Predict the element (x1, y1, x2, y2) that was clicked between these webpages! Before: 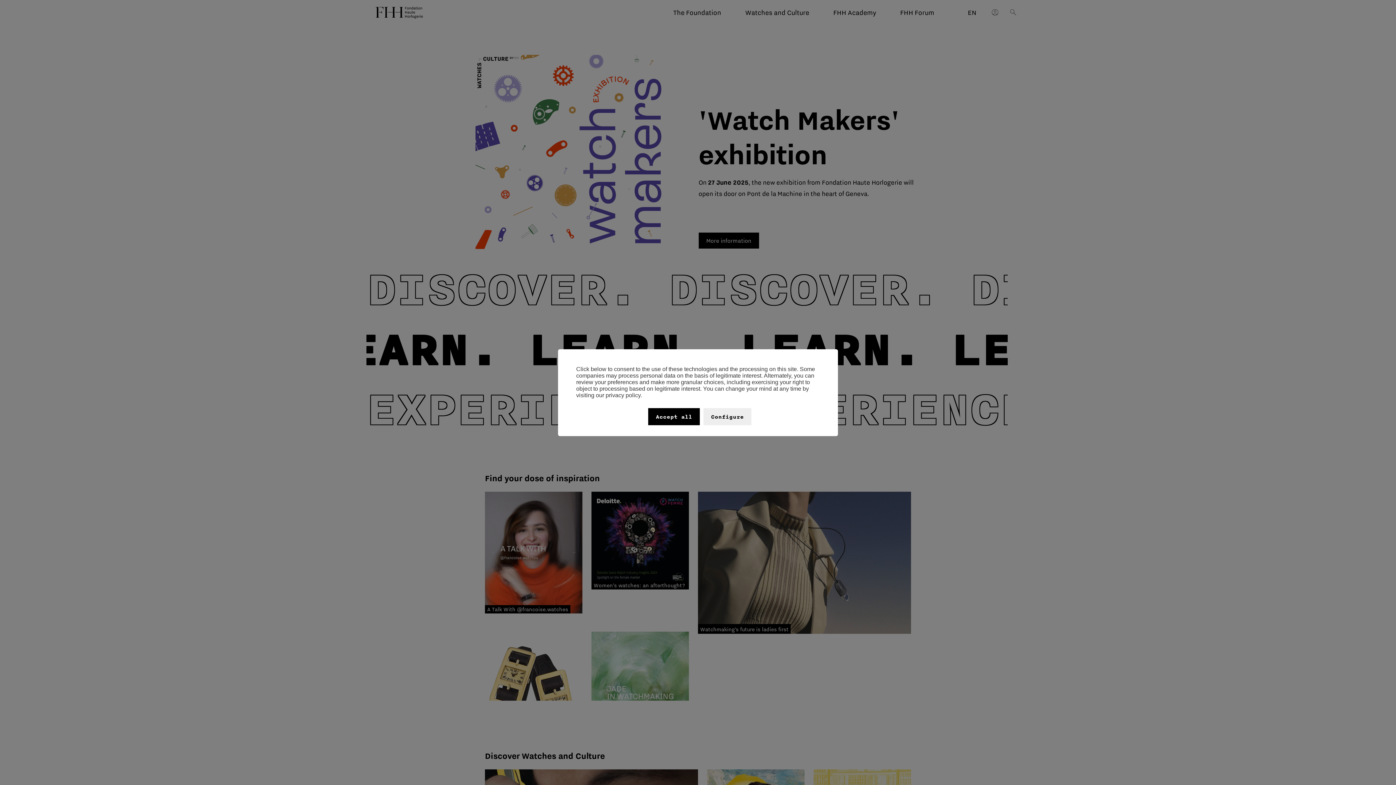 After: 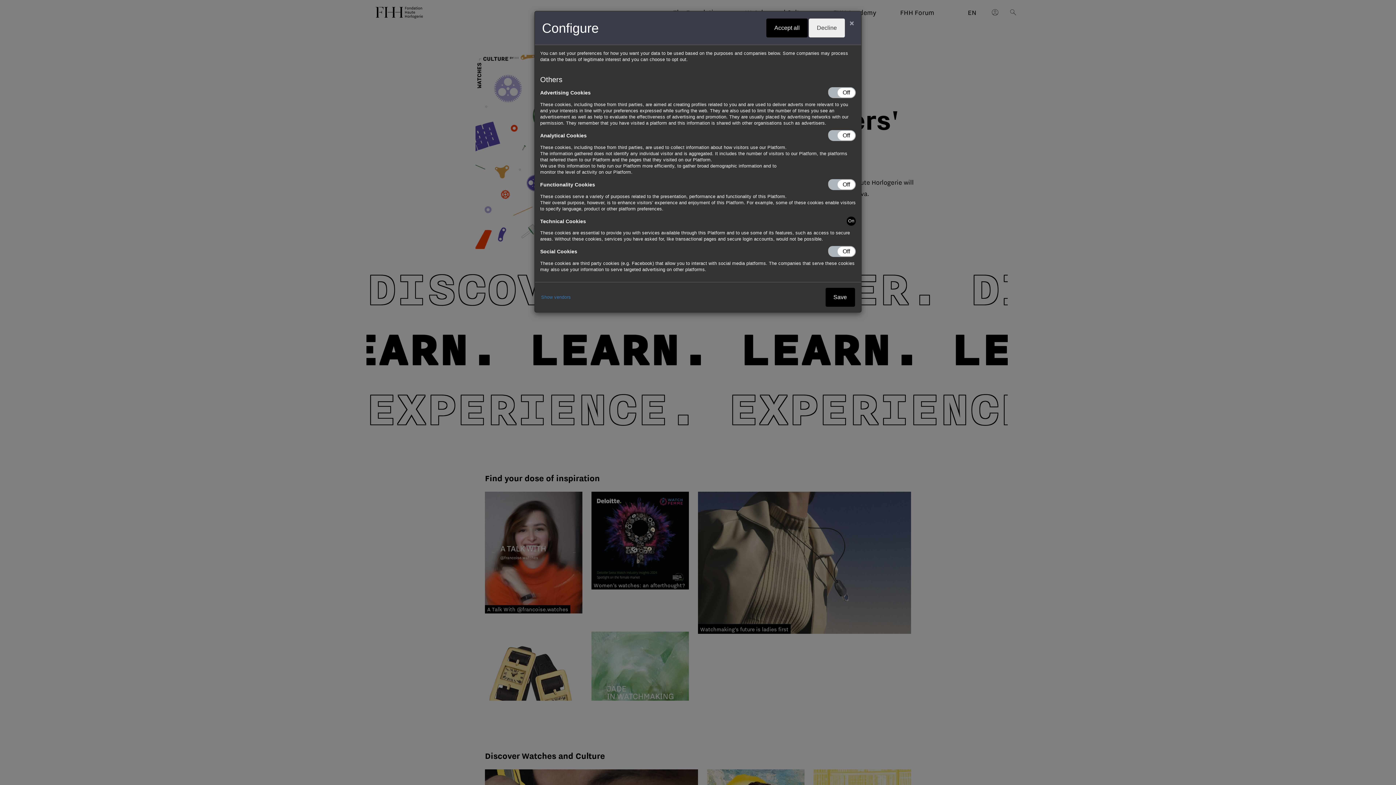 Action: bbox: (703, 408, 751, 425) label: Configure